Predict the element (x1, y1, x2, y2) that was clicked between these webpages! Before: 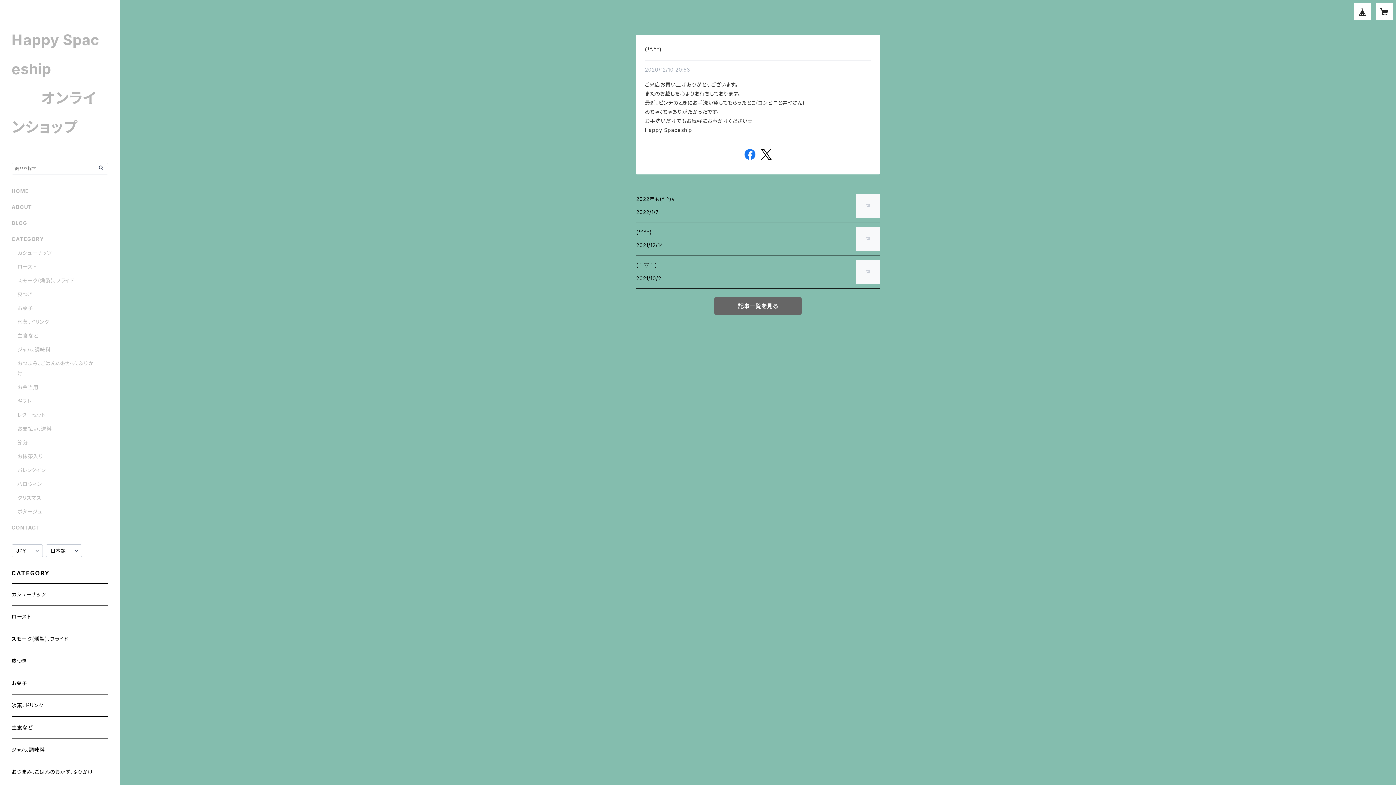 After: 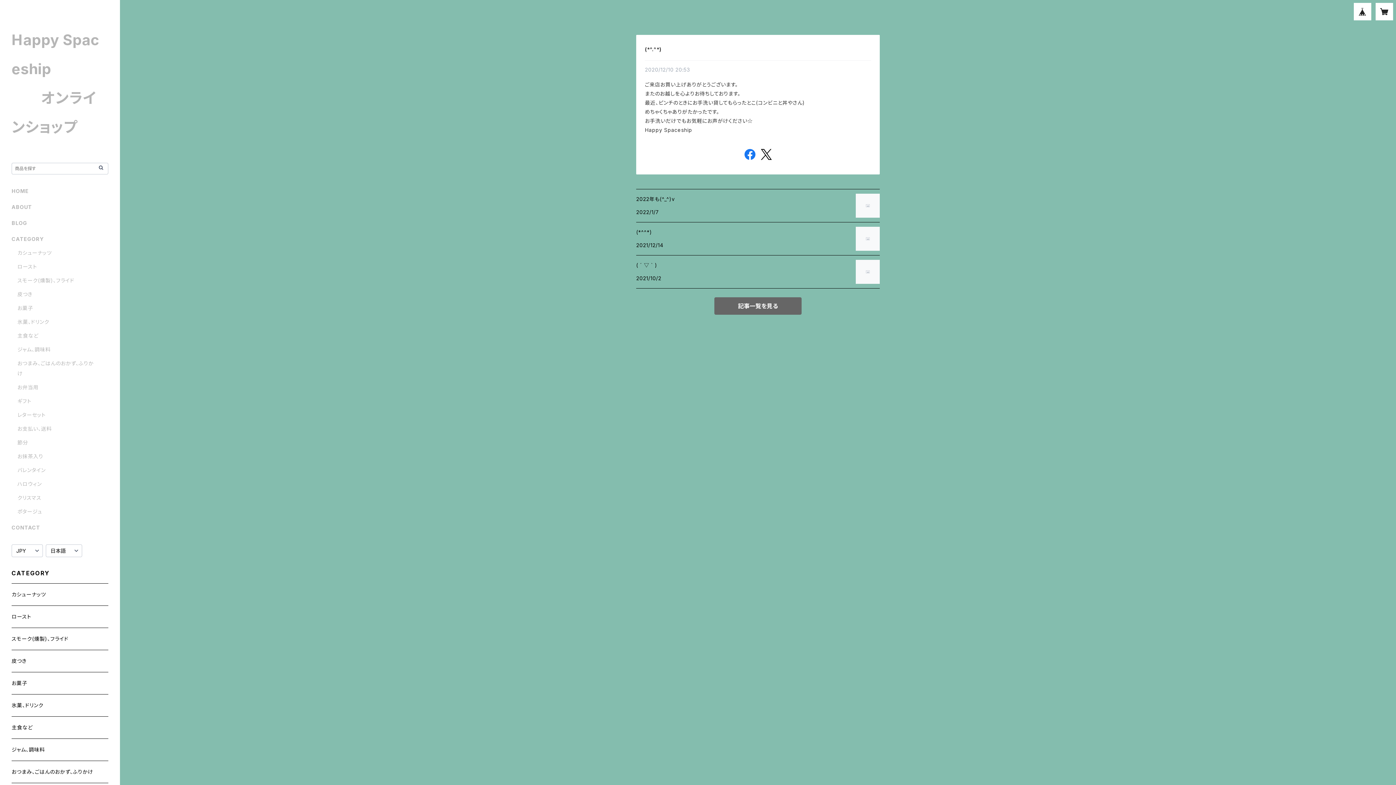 Action: label: (*^.^*) bbox: (645, 46, 661, 52)